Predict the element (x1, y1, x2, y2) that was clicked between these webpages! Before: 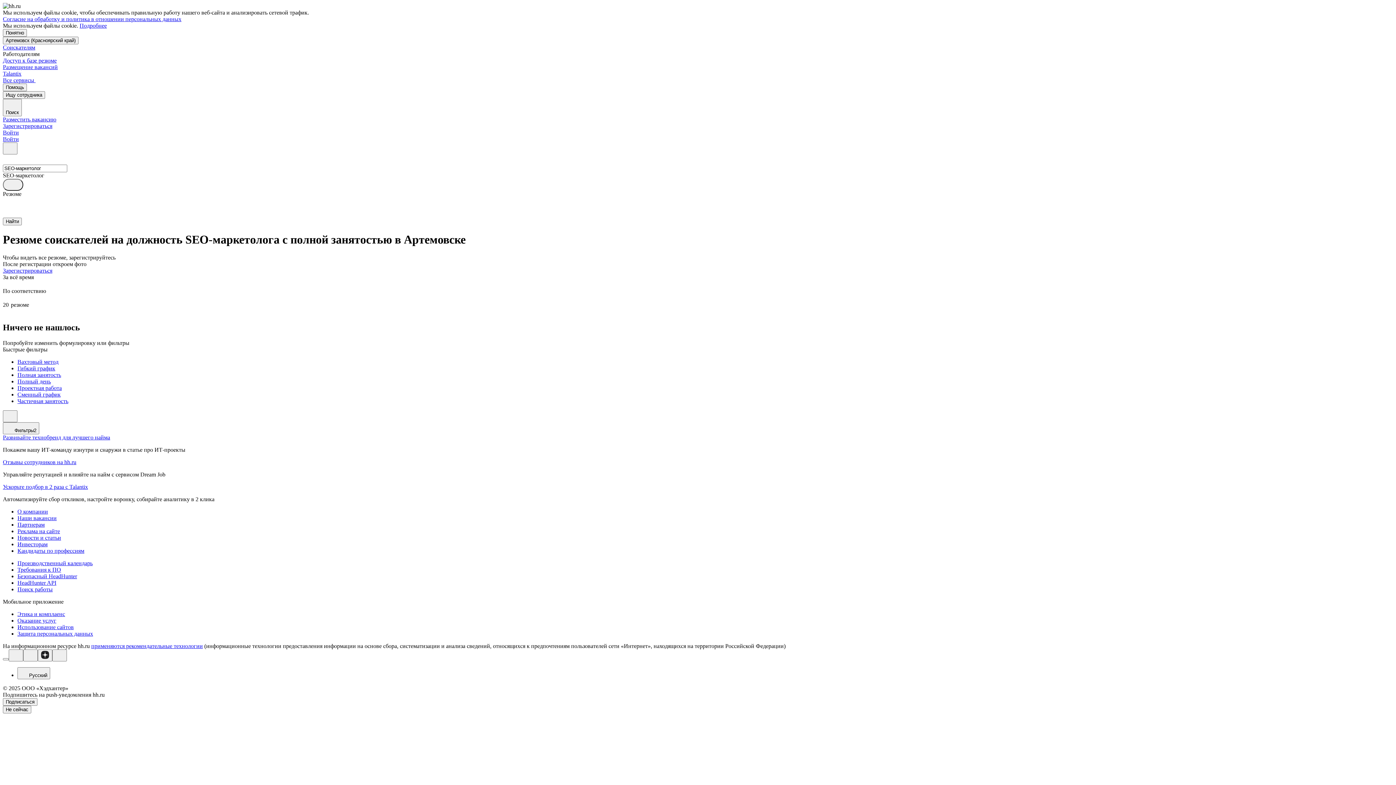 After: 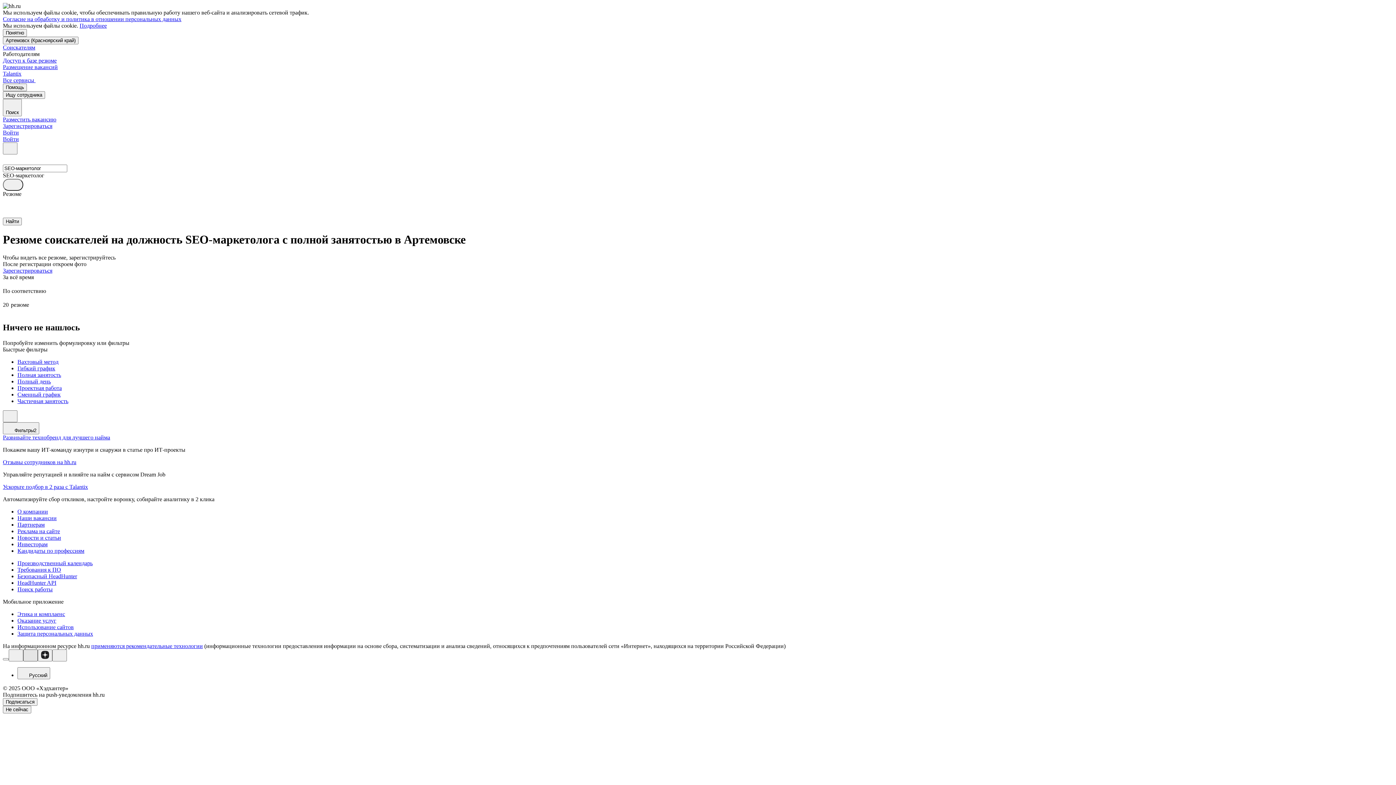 Action: bbox: (23, 649, 37, 661)